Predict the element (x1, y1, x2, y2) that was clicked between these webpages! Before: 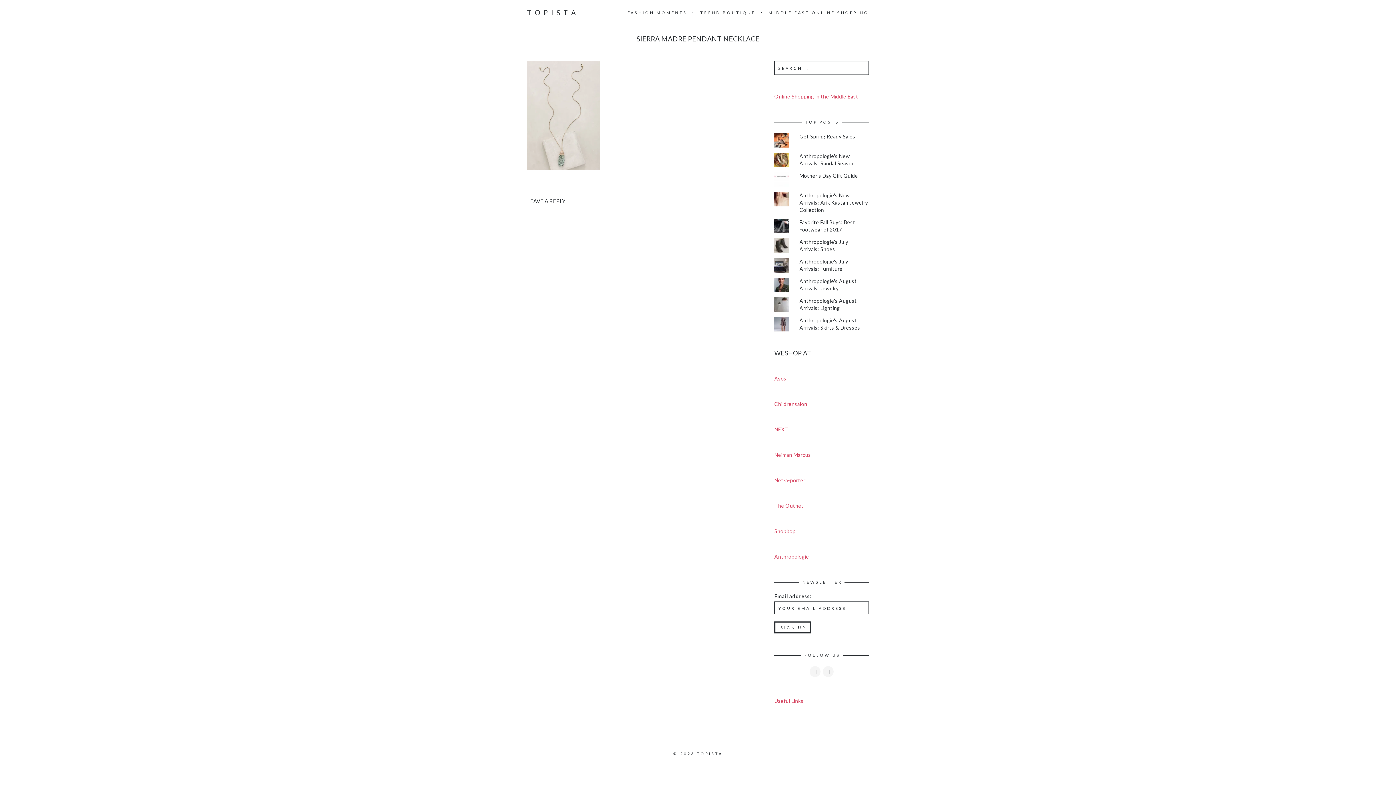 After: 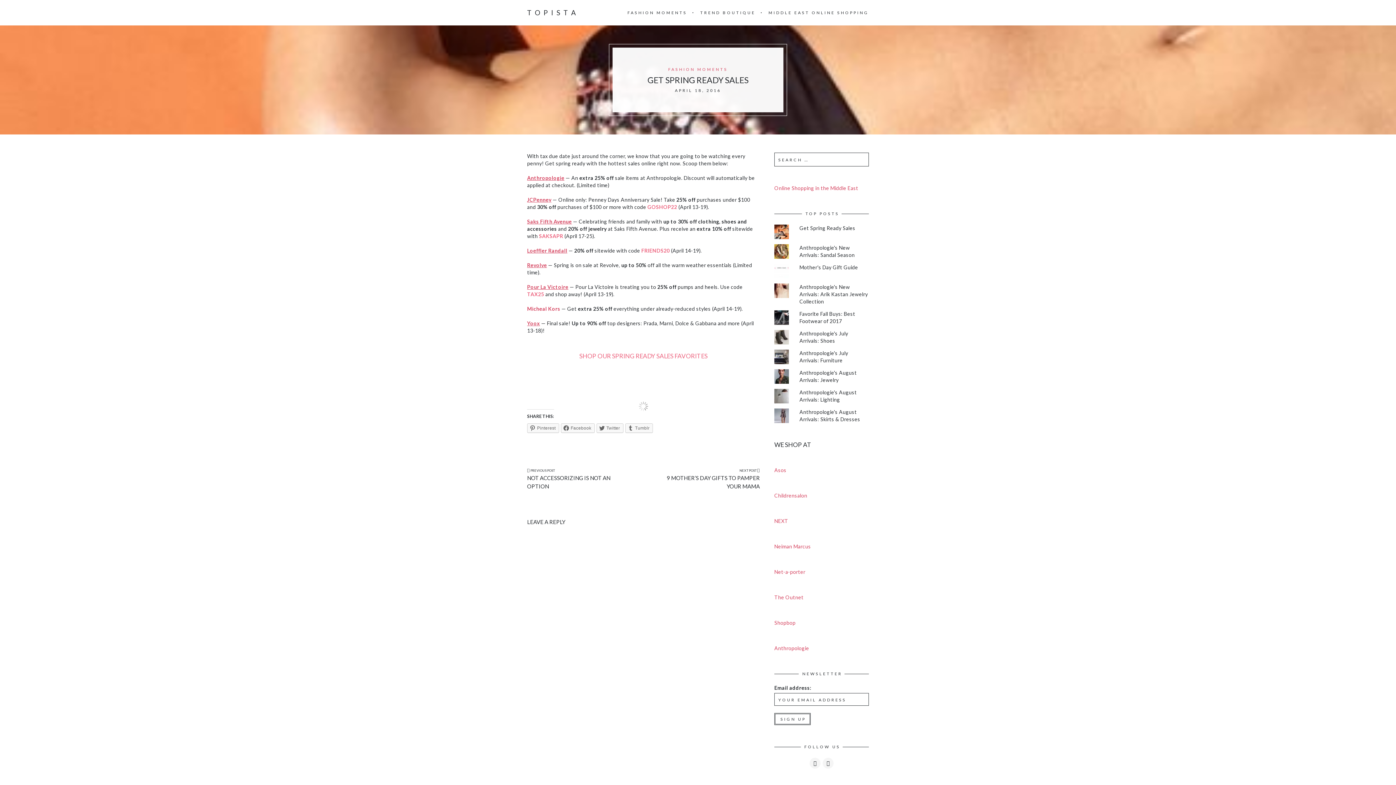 Action: bbox: (799, 133, 855, 139) label: Get Spring Ready Sales